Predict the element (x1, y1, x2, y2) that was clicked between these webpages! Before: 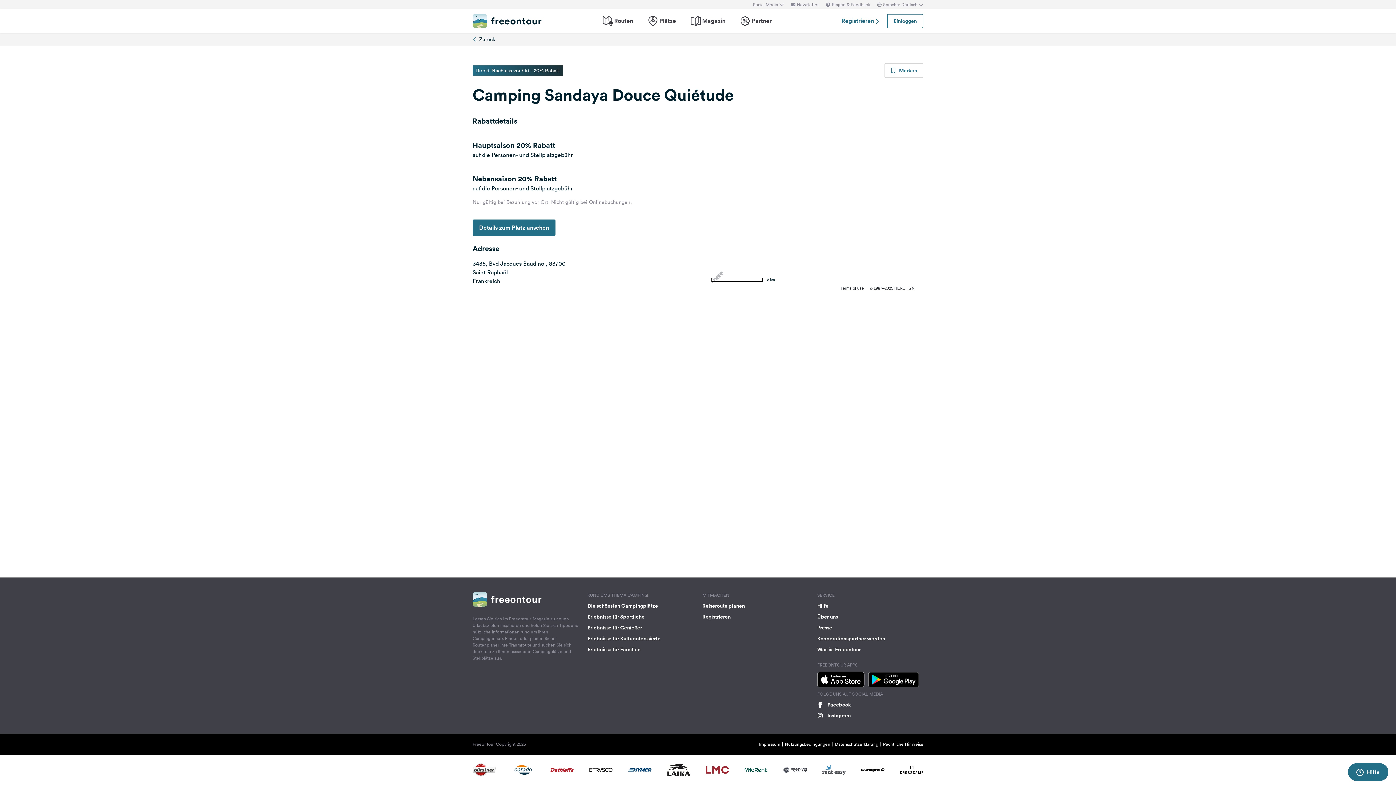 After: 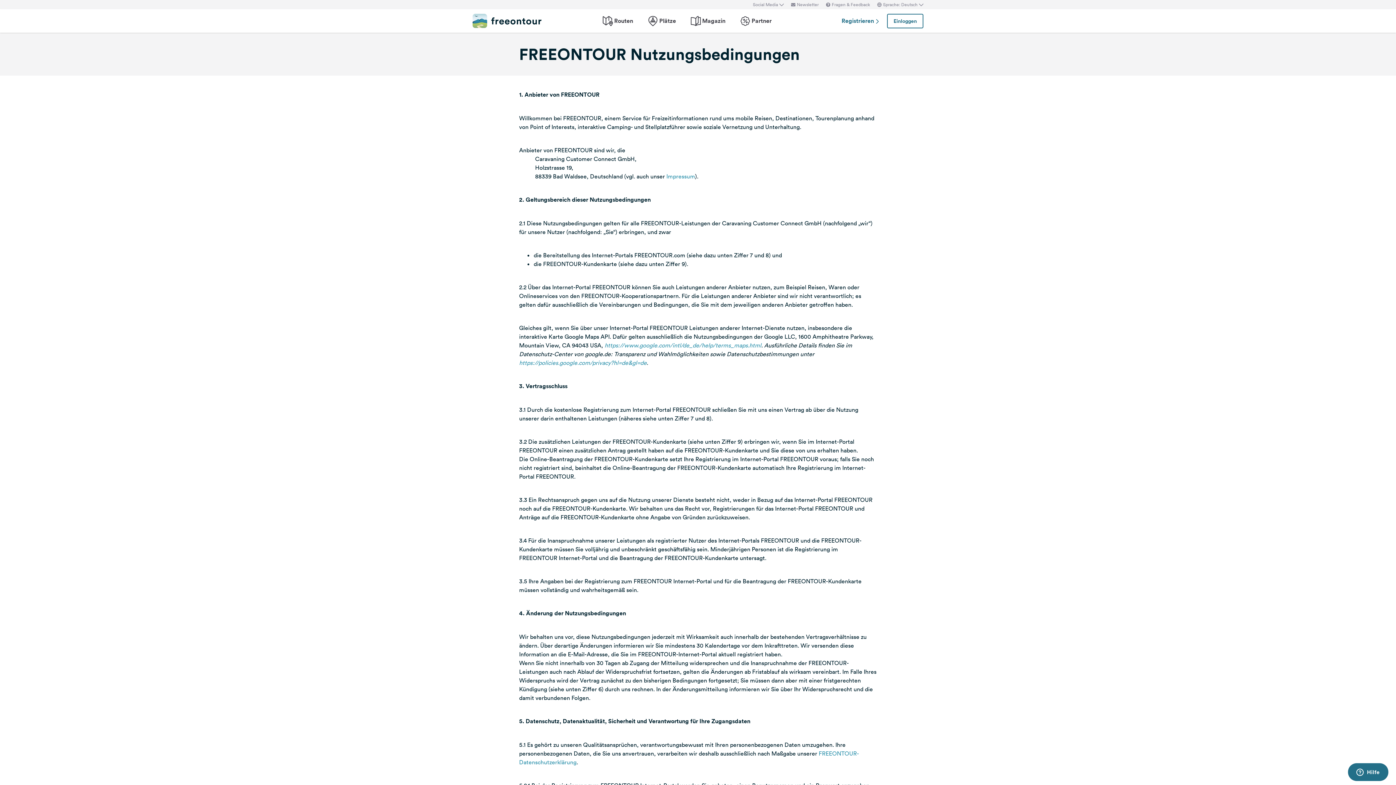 Action: label: Nutzungsbedingungen bbox: (785, 741, 830, 747)